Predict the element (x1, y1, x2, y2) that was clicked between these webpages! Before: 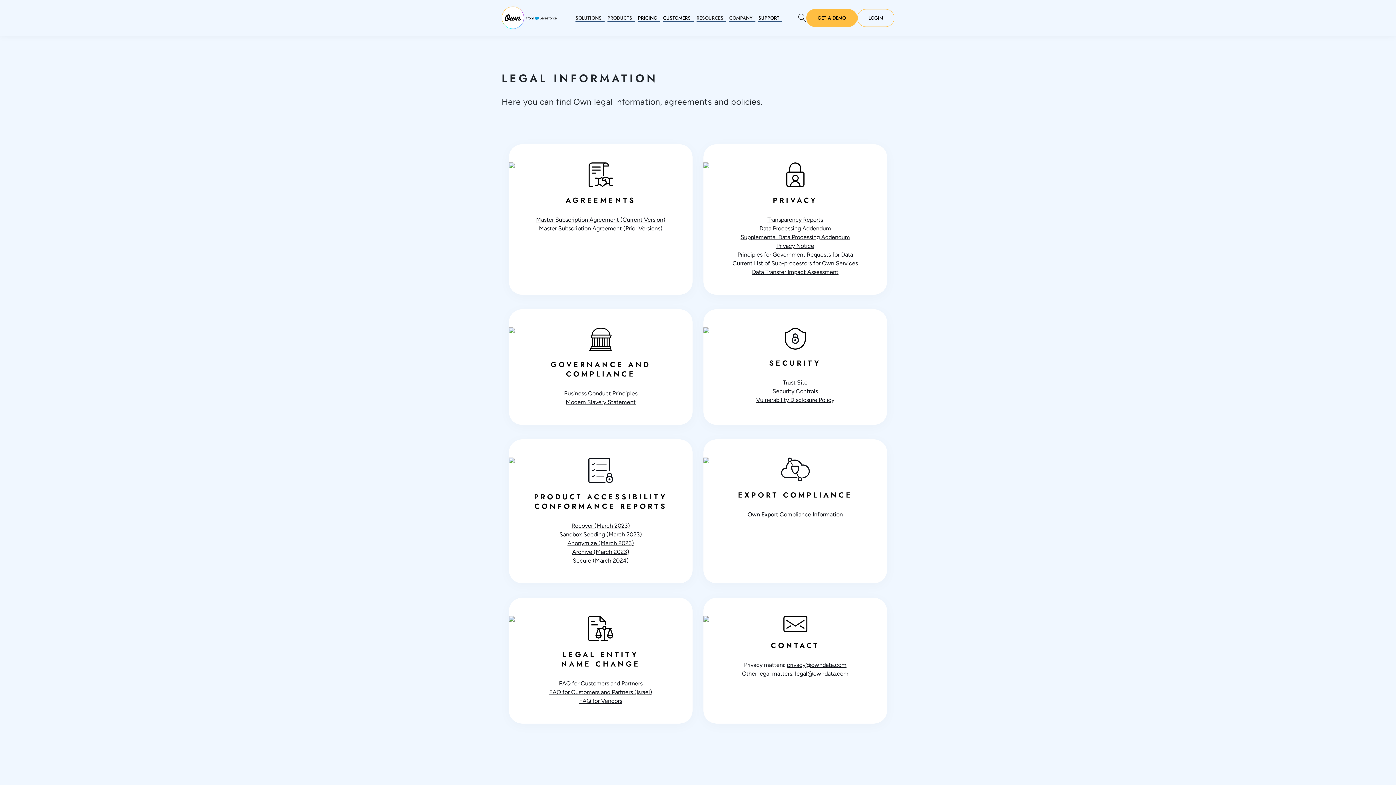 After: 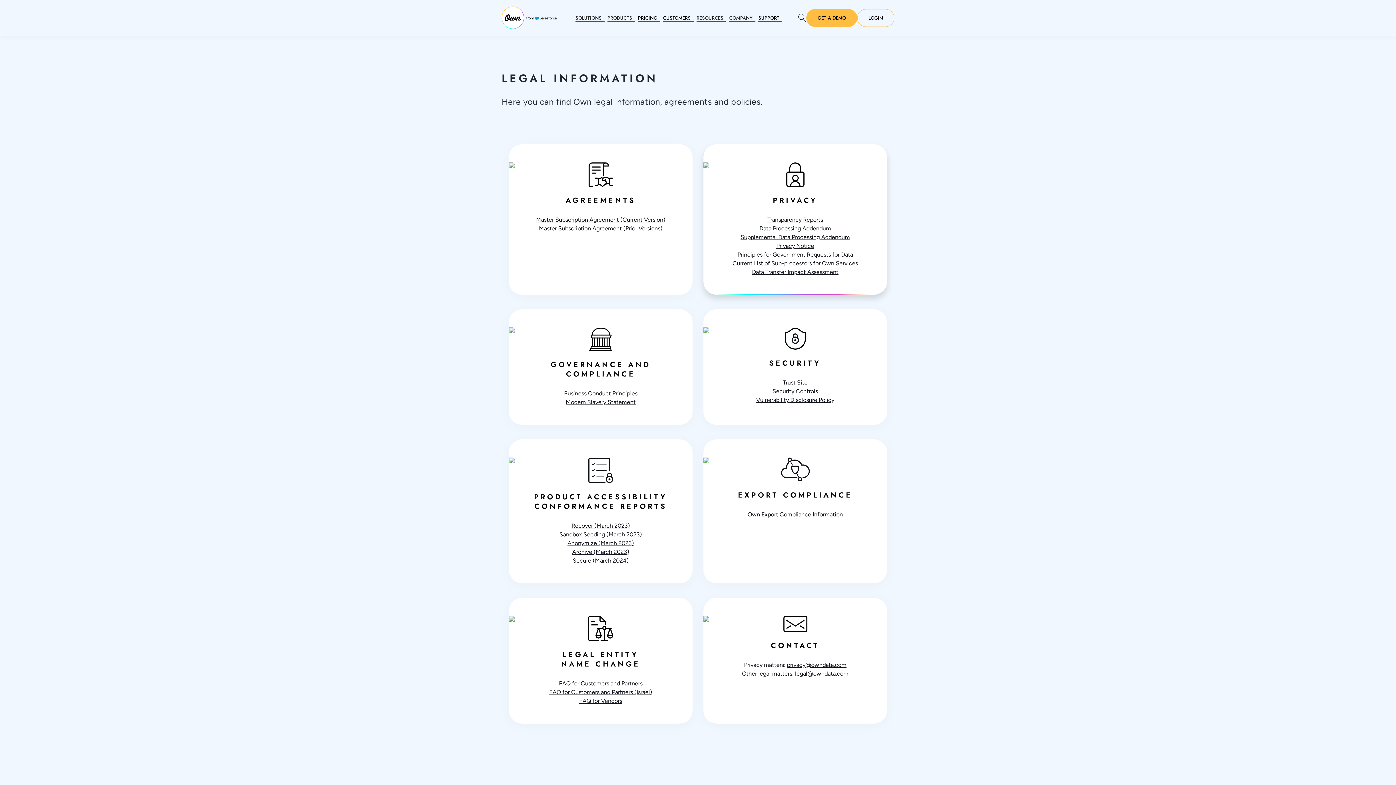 Action: label: Current List of Sub-processors for Own Services bbox: (732, 259, 858, 268)